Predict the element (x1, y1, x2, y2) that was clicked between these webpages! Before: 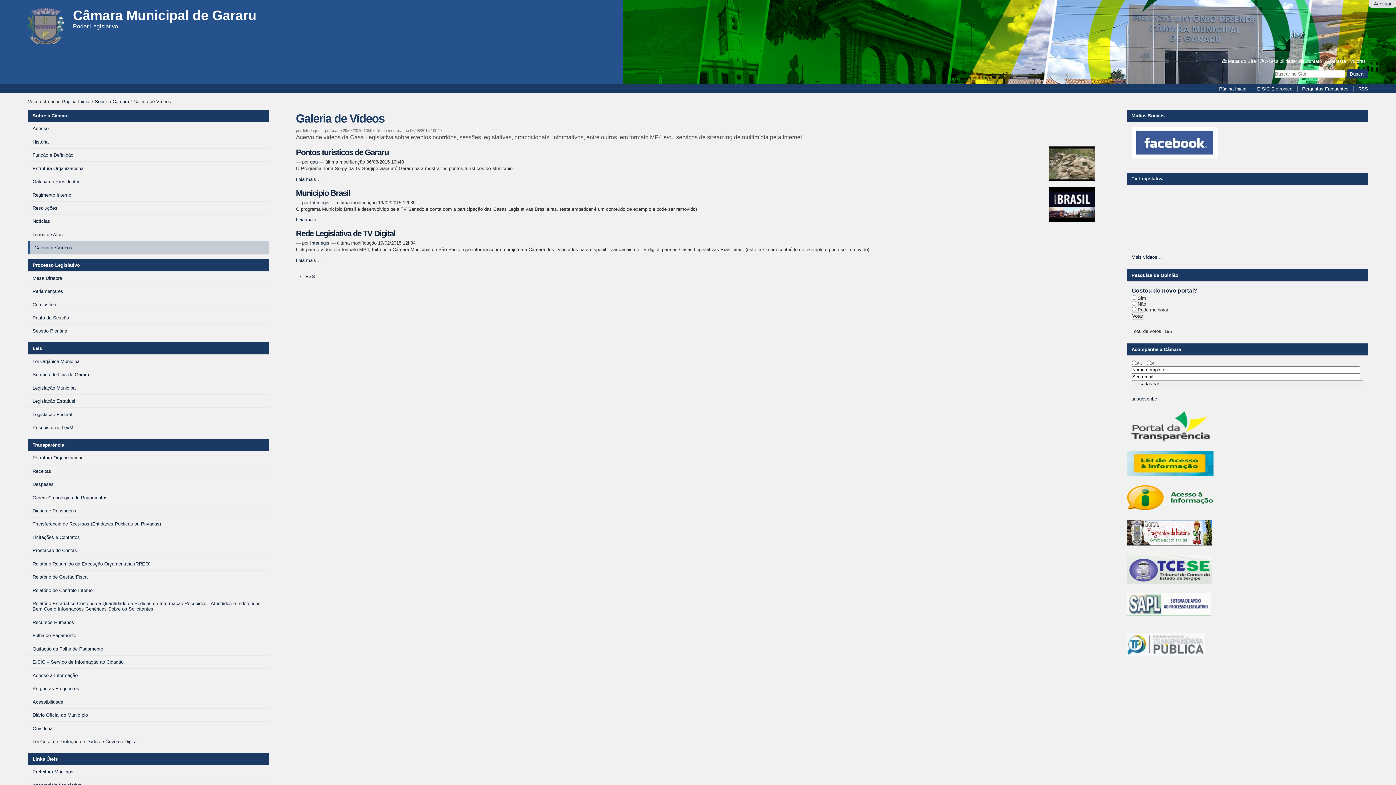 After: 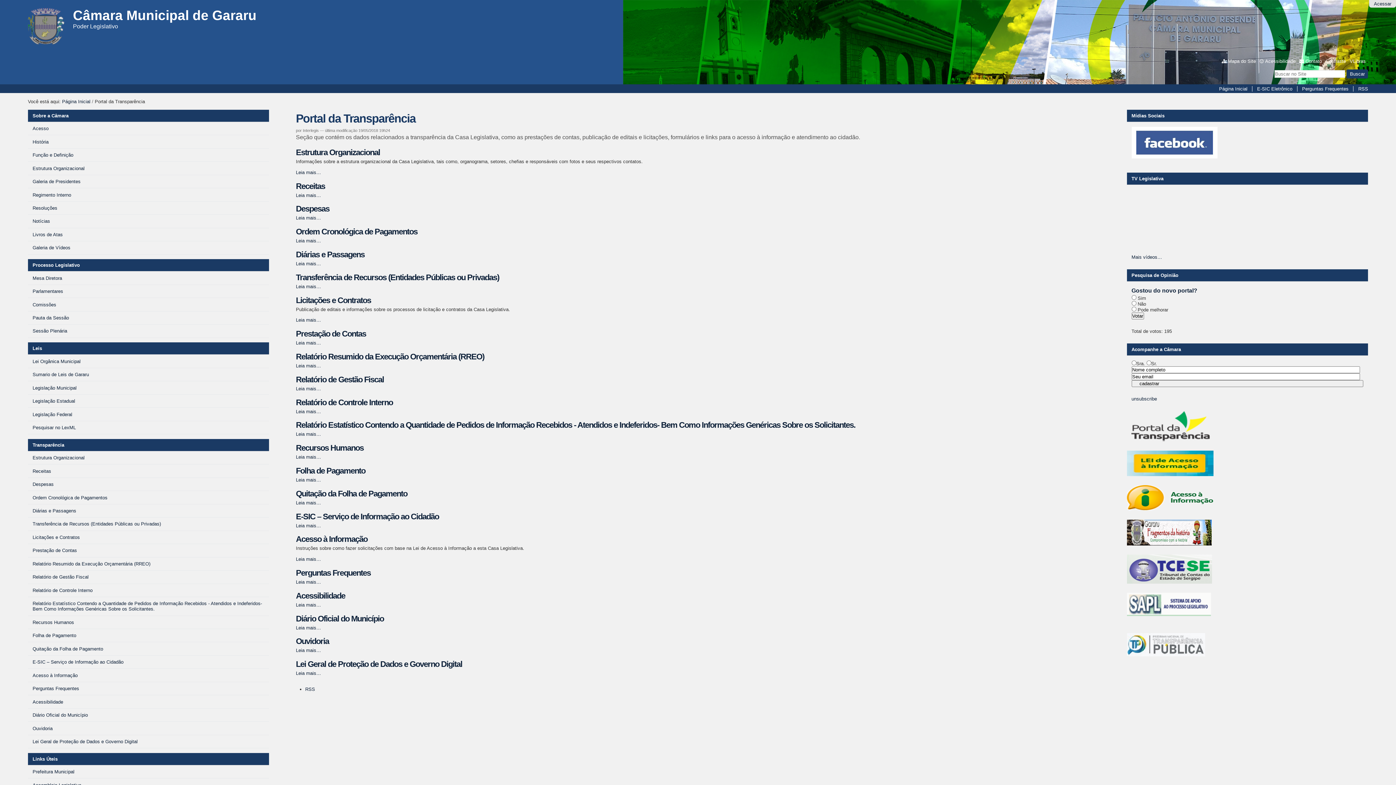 Action: bbox: (1127, 435, 1215, 441)